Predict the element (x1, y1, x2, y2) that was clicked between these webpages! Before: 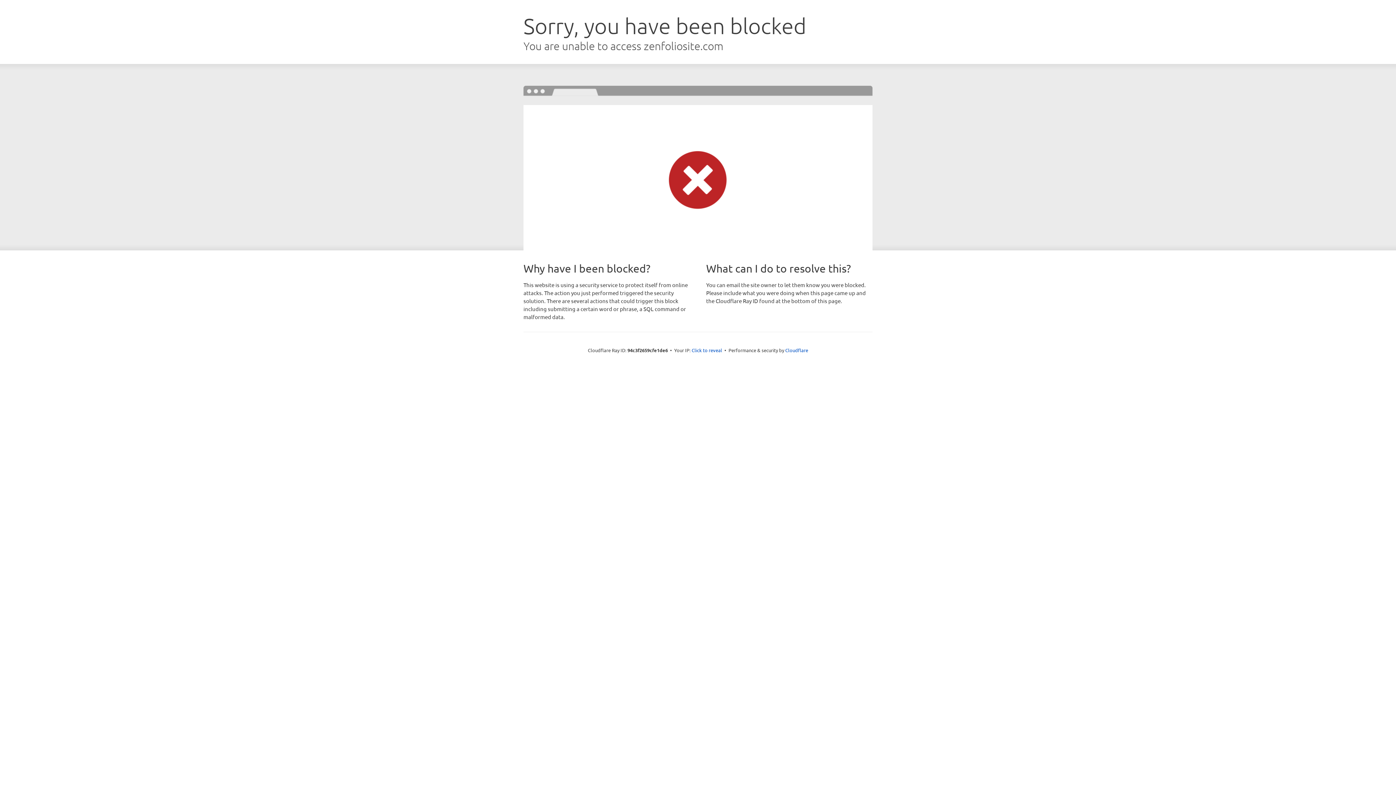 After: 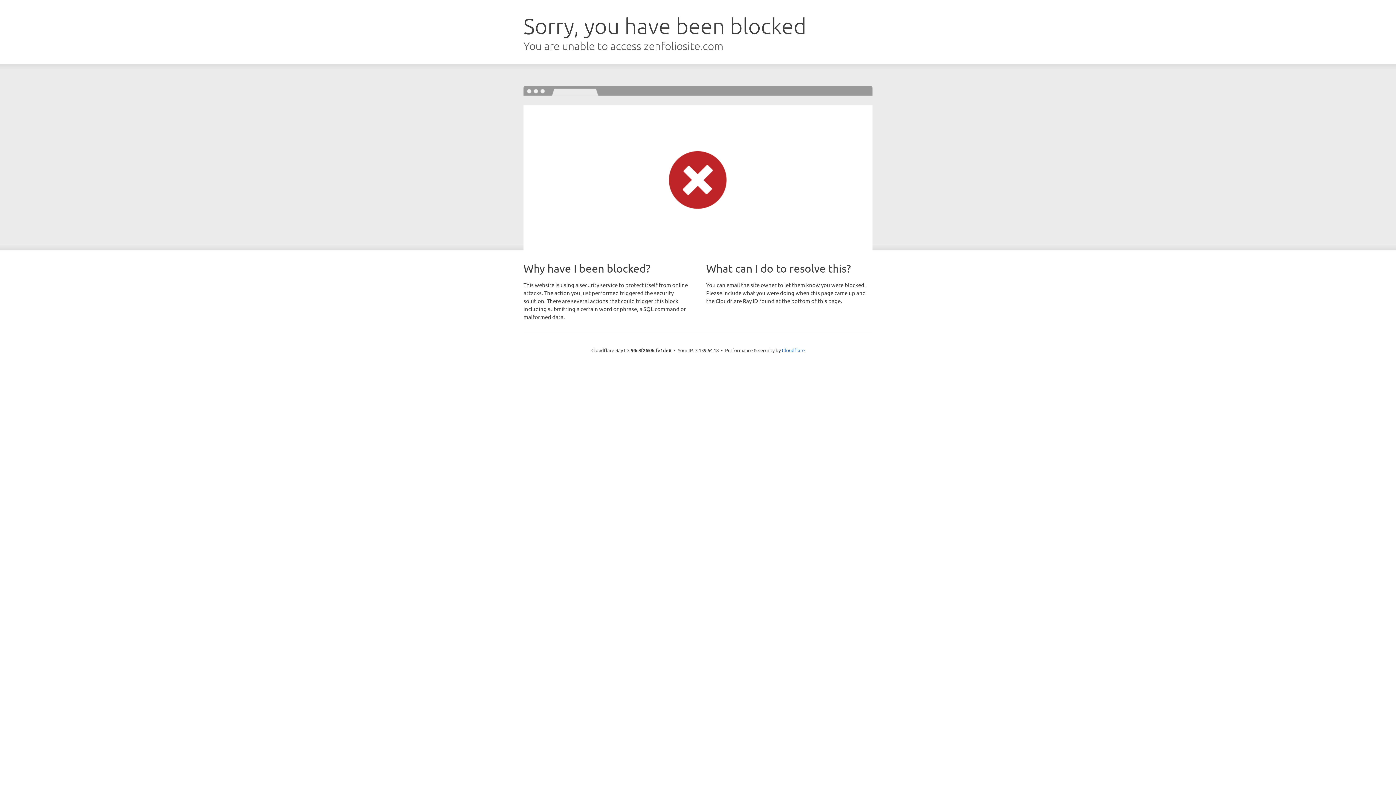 Action: bbox: (691, 346, 722, 353) label: Click to reveal